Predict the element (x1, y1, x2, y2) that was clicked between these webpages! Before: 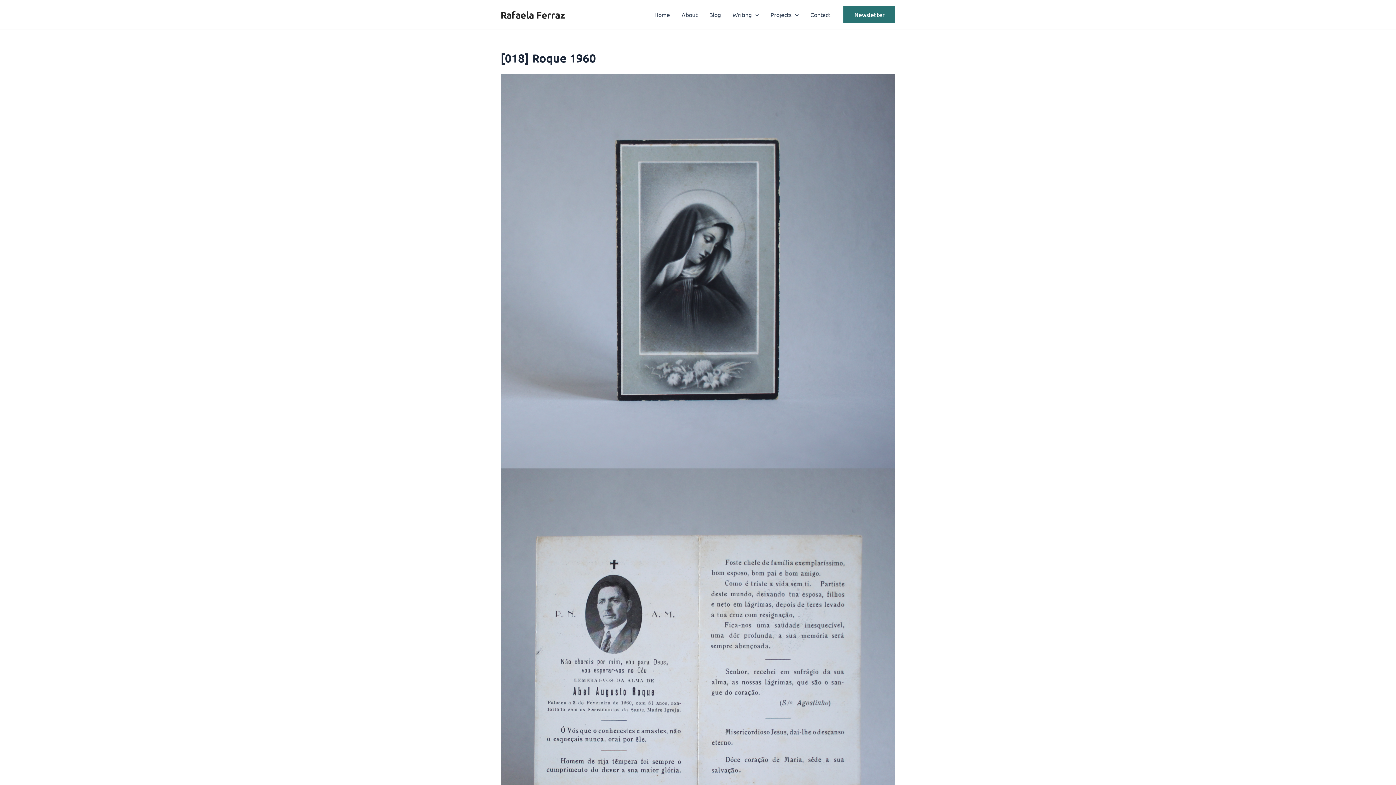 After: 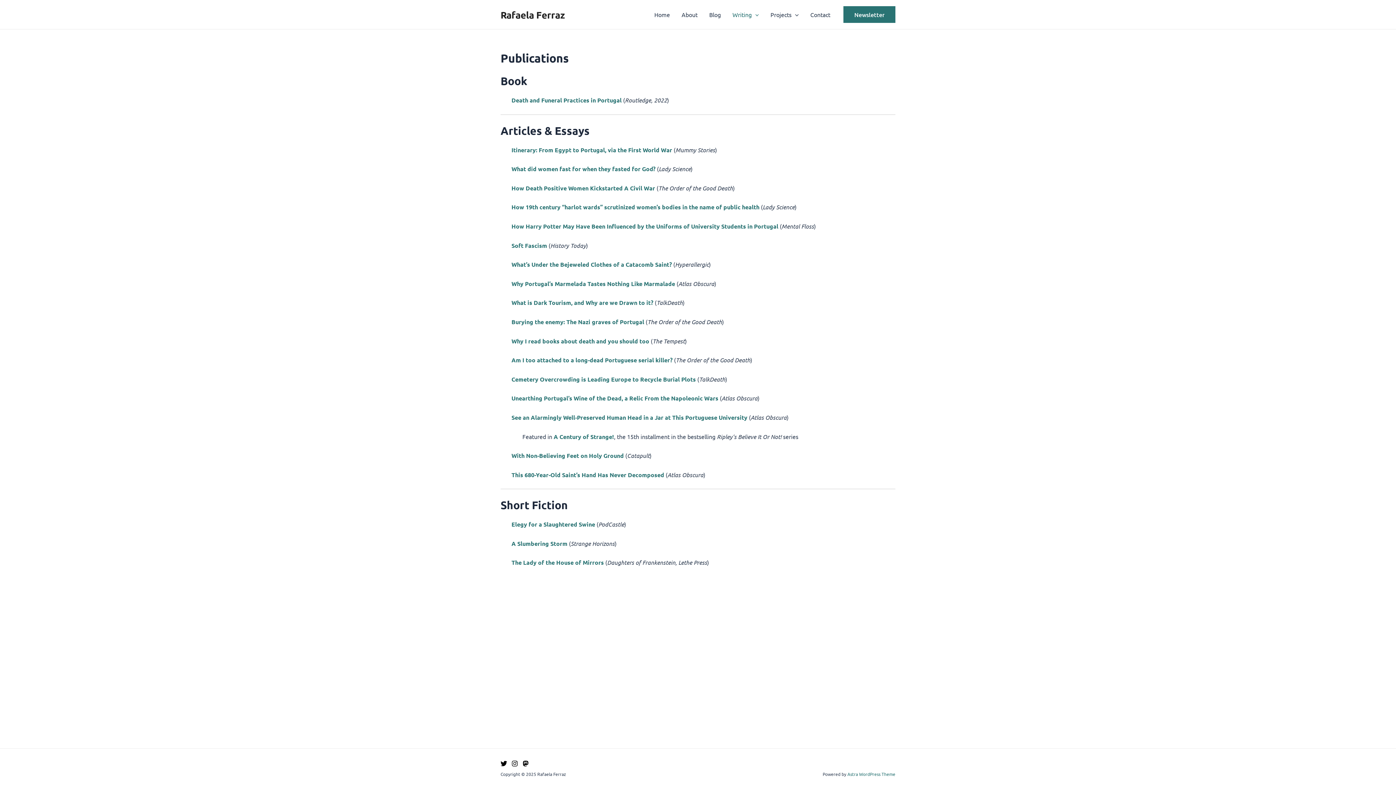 Action: bbox: (726, 0, 764, 29) label: Writing